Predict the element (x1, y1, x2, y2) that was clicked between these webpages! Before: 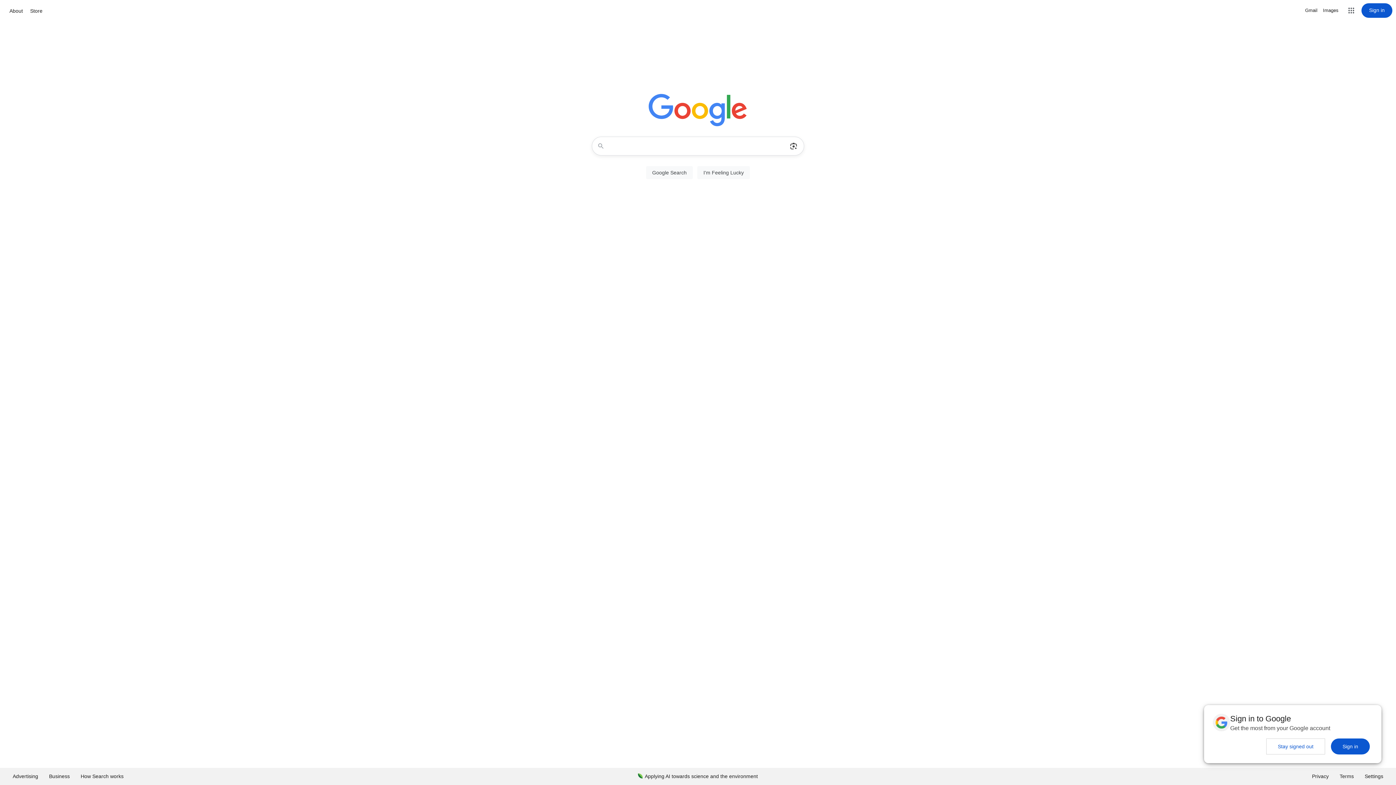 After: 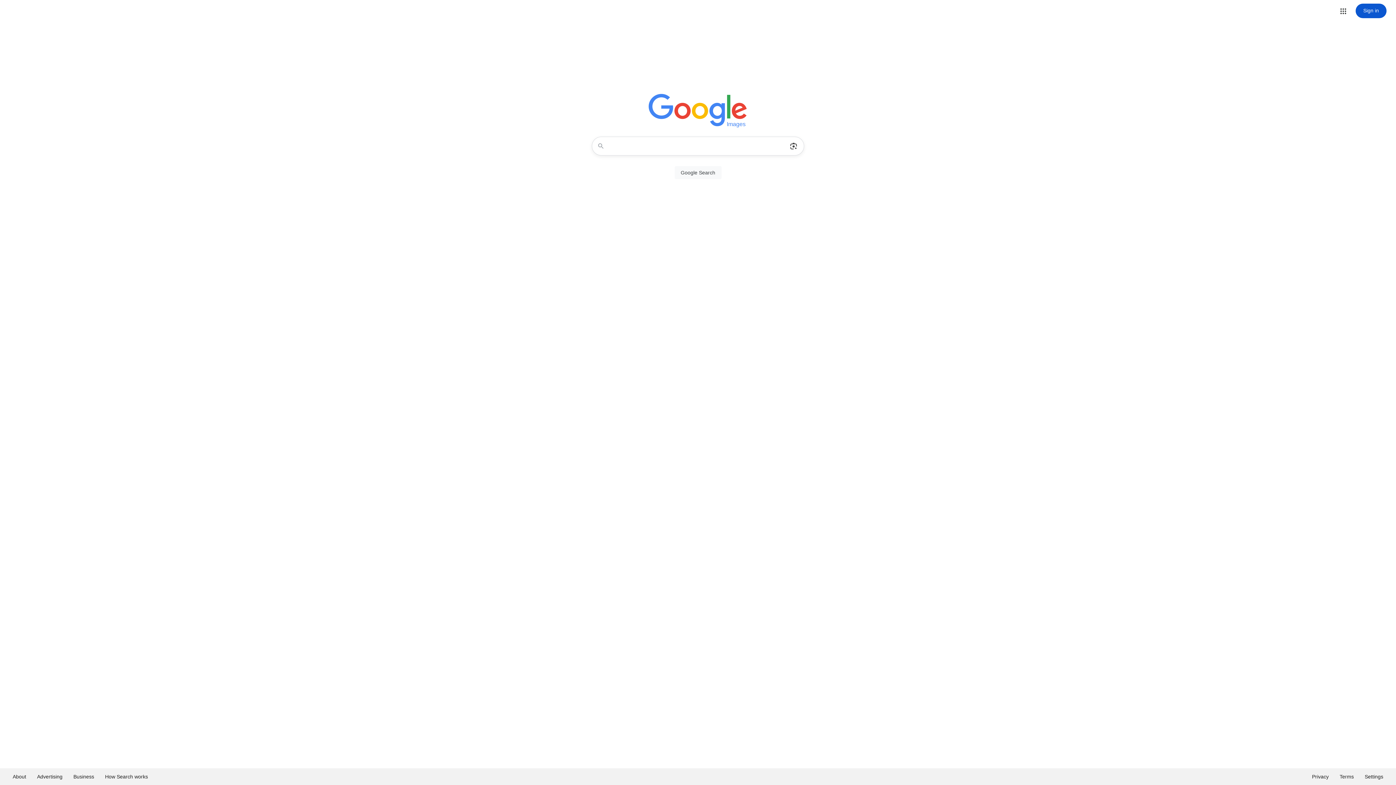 Action: bbox: (1323, 6, 1338, 14) label: Search for Images 